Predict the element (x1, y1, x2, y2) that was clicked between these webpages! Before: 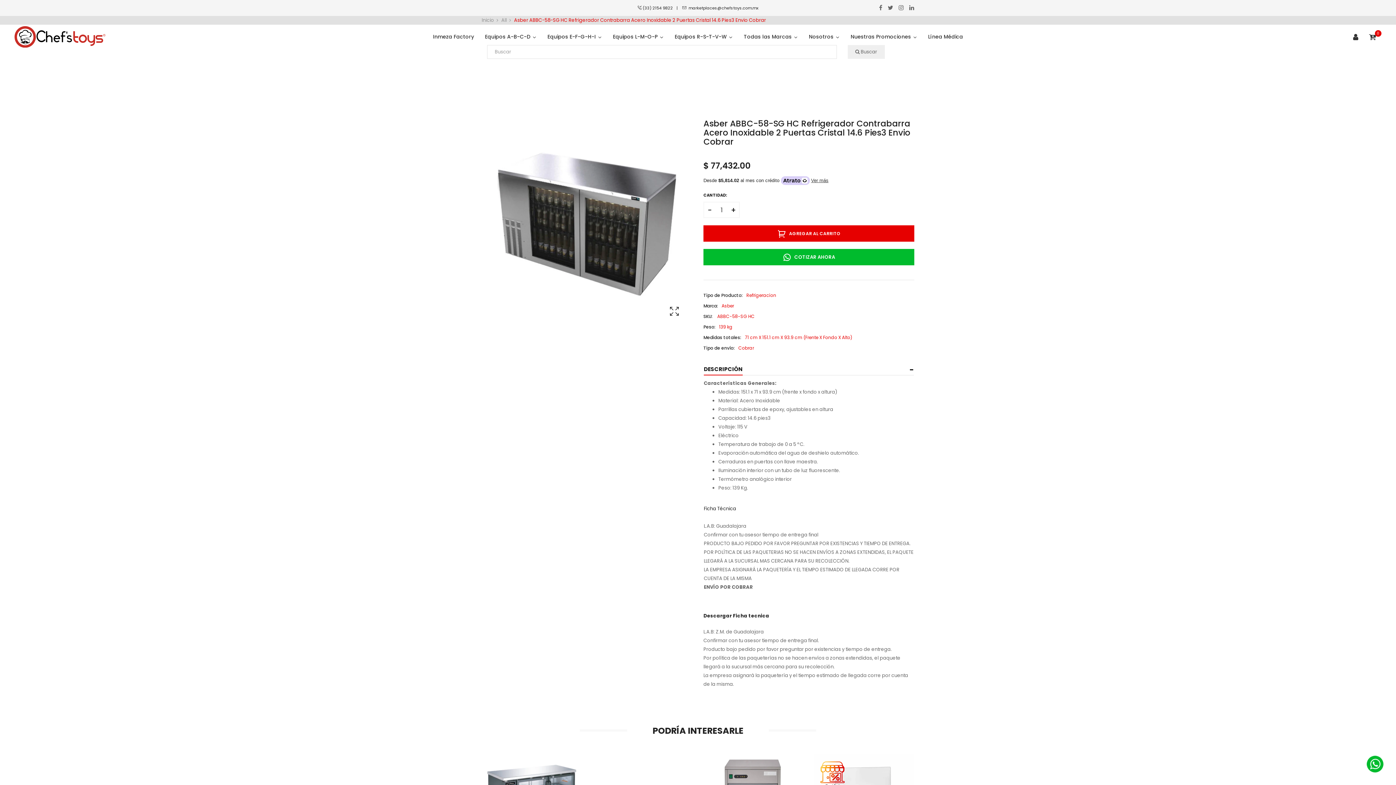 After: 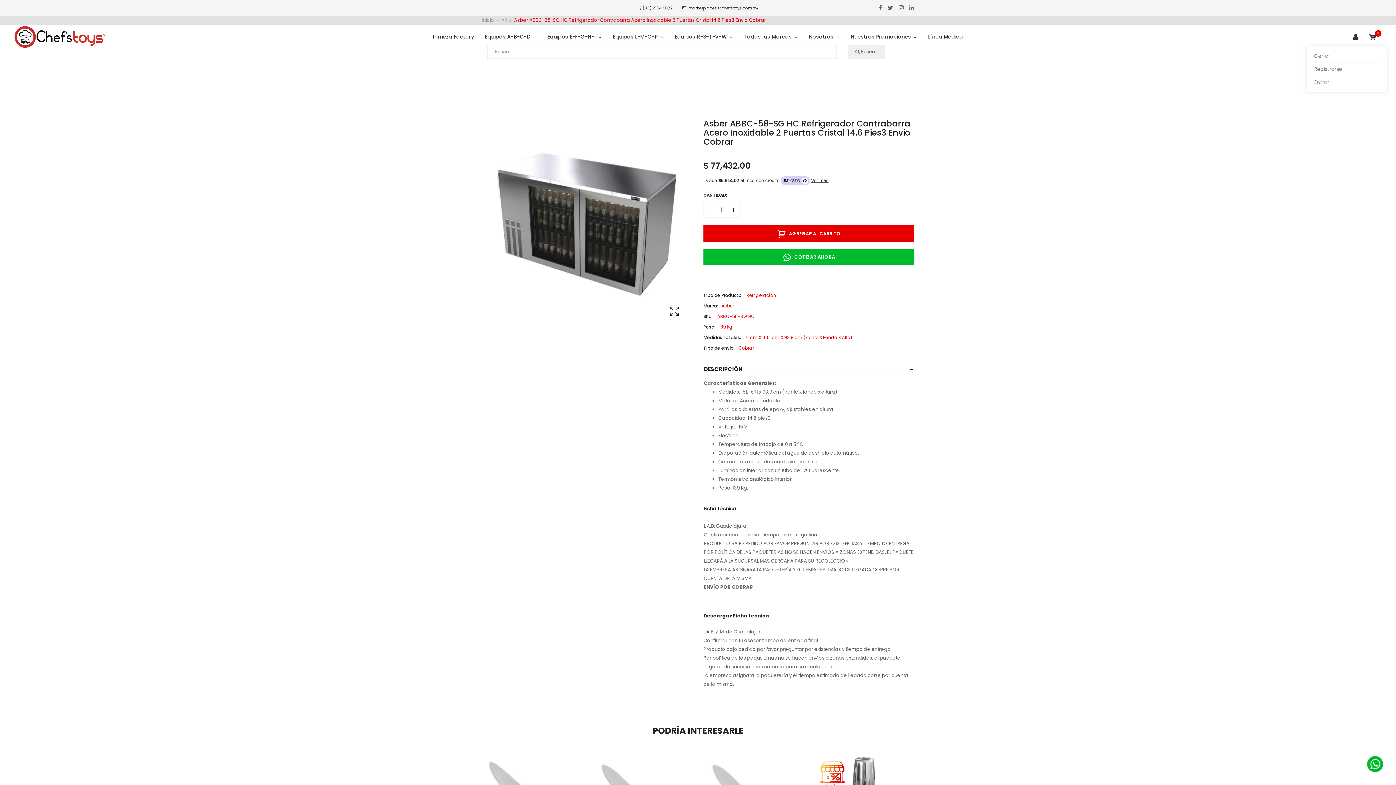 Action: bbox: (1353, 33, 1358, 40)